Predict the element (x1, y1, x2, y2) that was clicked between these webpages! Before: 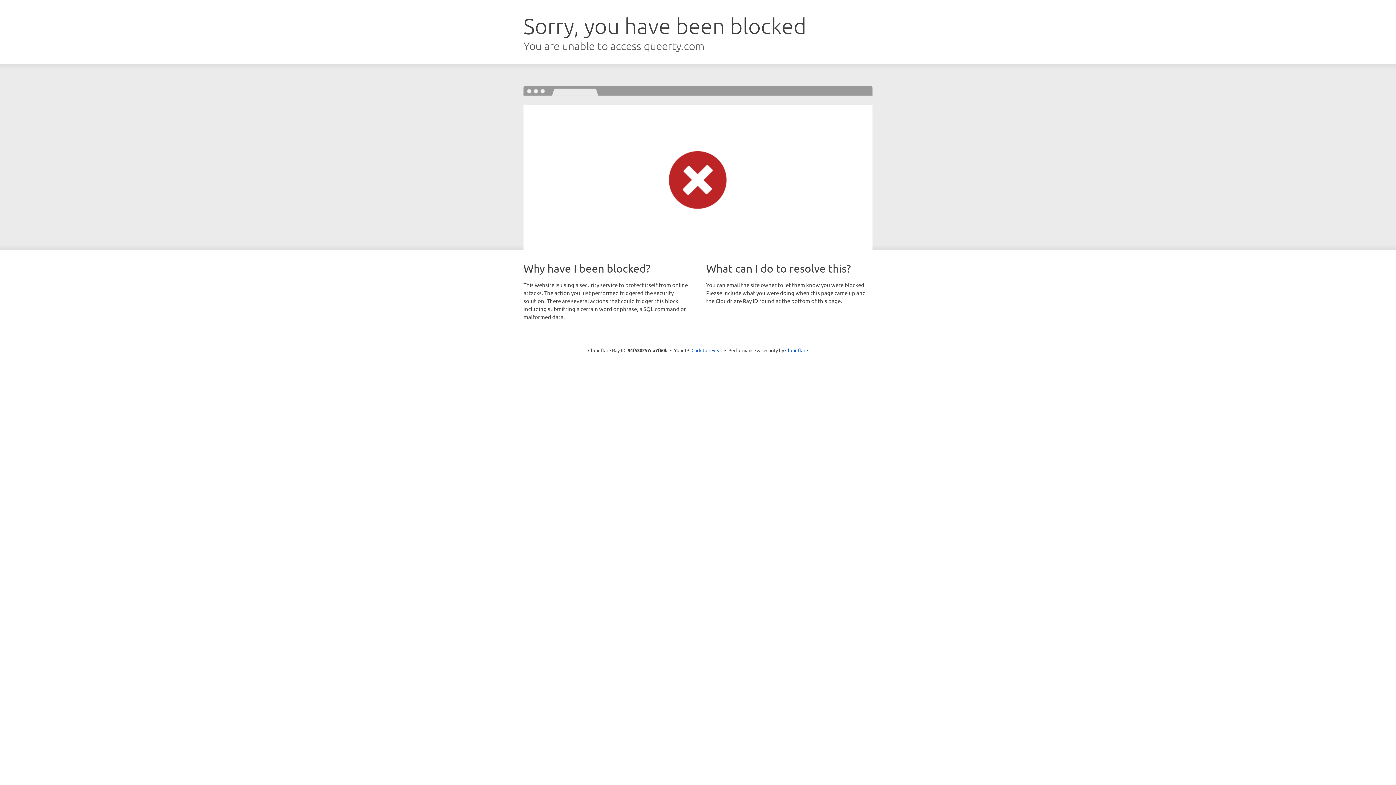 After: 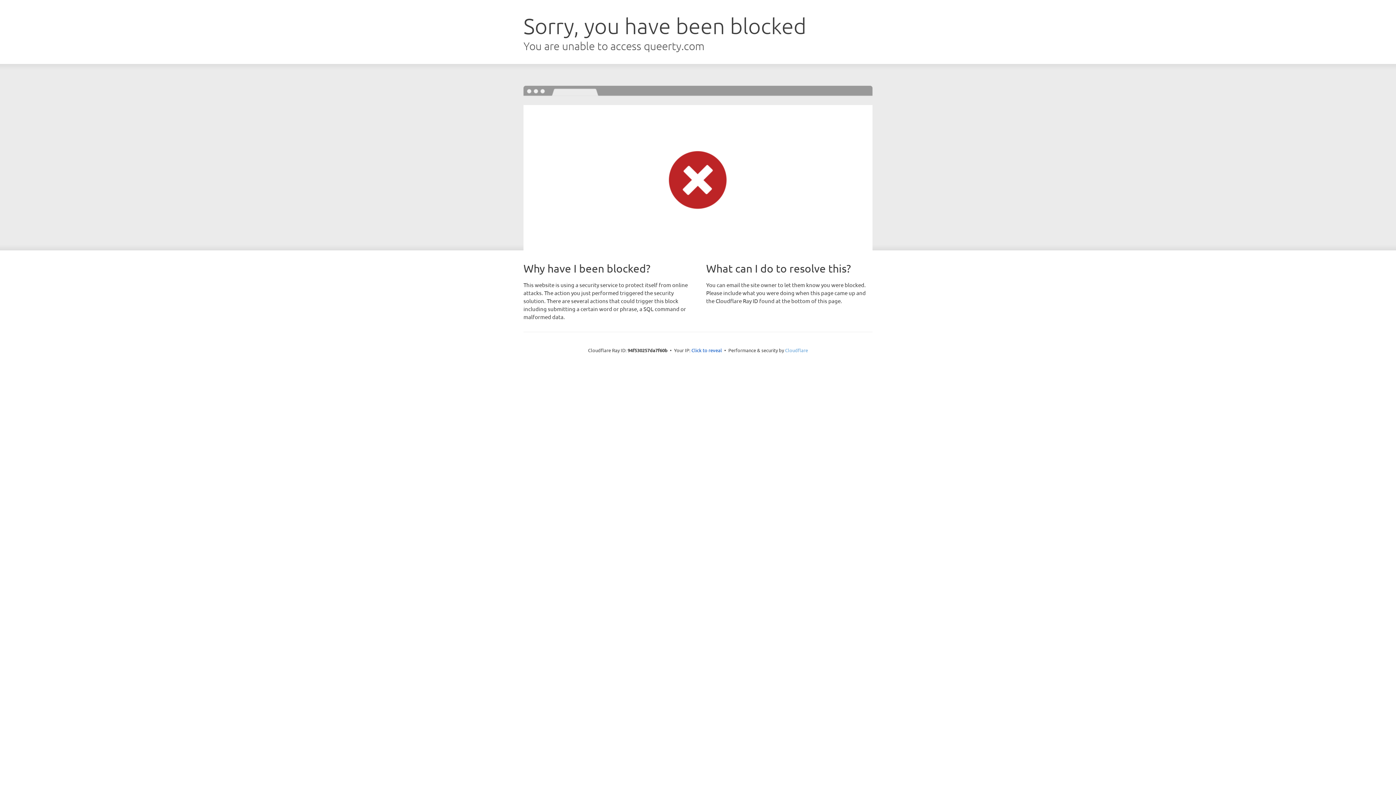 Action: bbox: (785, 347, 808, 353) label: Cloudflare